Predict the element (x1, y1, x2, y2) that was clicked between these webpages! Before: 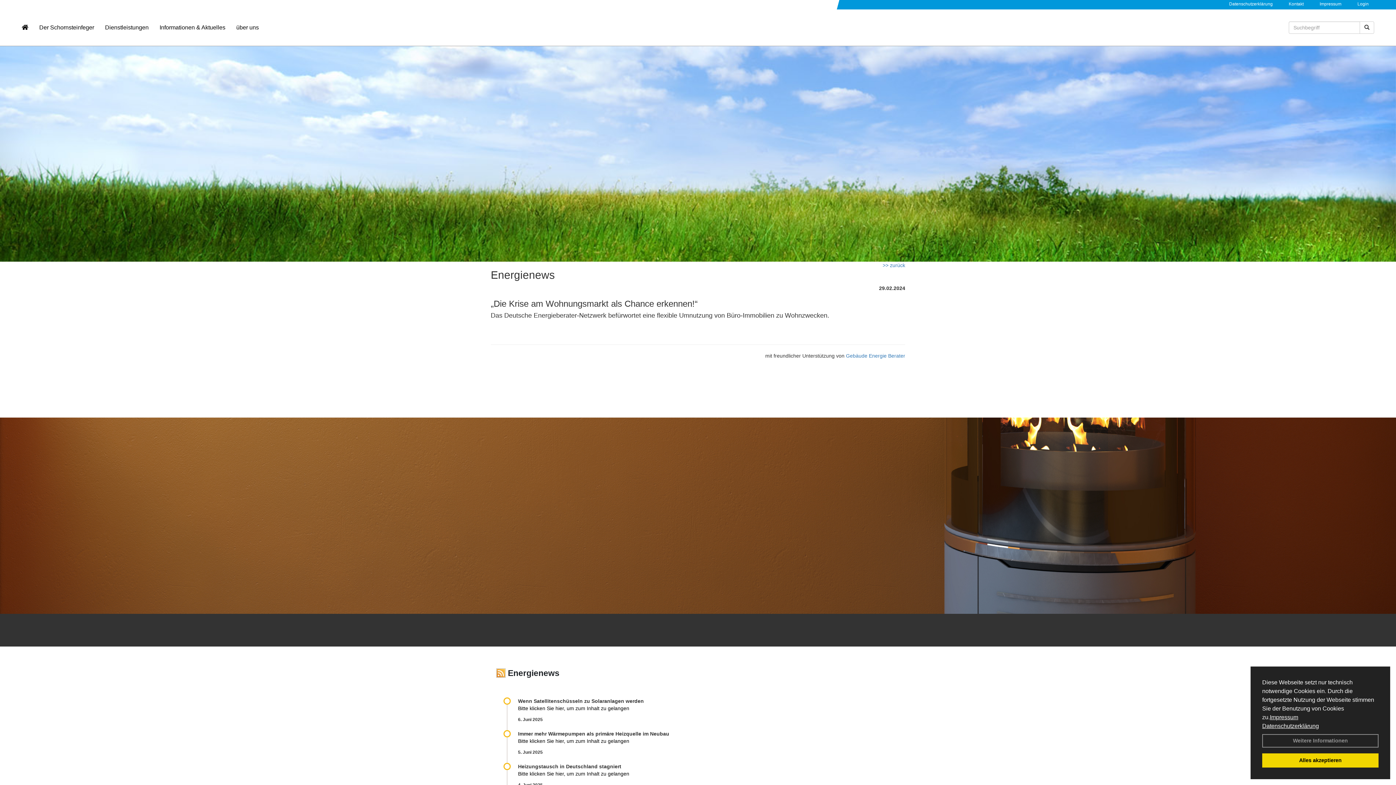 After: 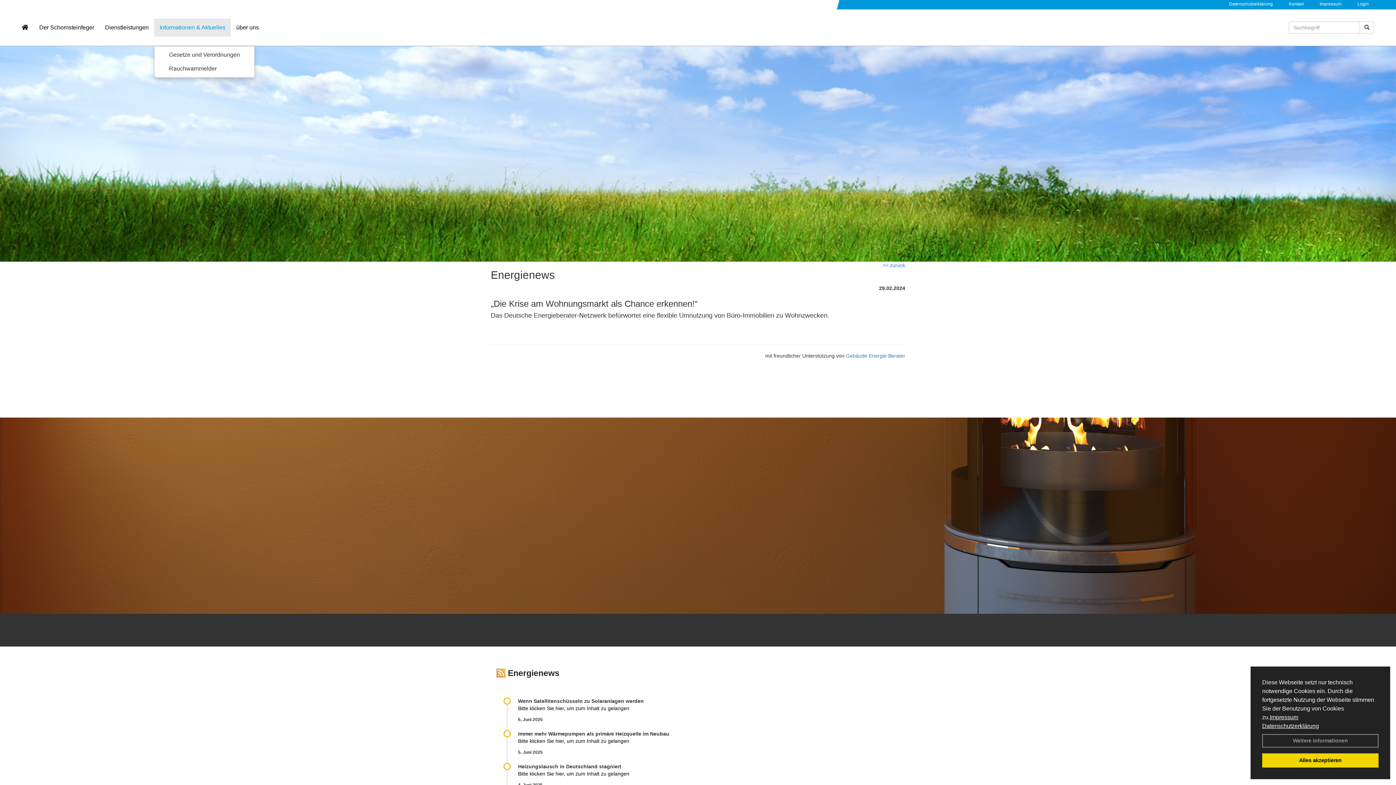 Action: label: Informationen & Aktuelles bbox: (154, 18, 230, 36)